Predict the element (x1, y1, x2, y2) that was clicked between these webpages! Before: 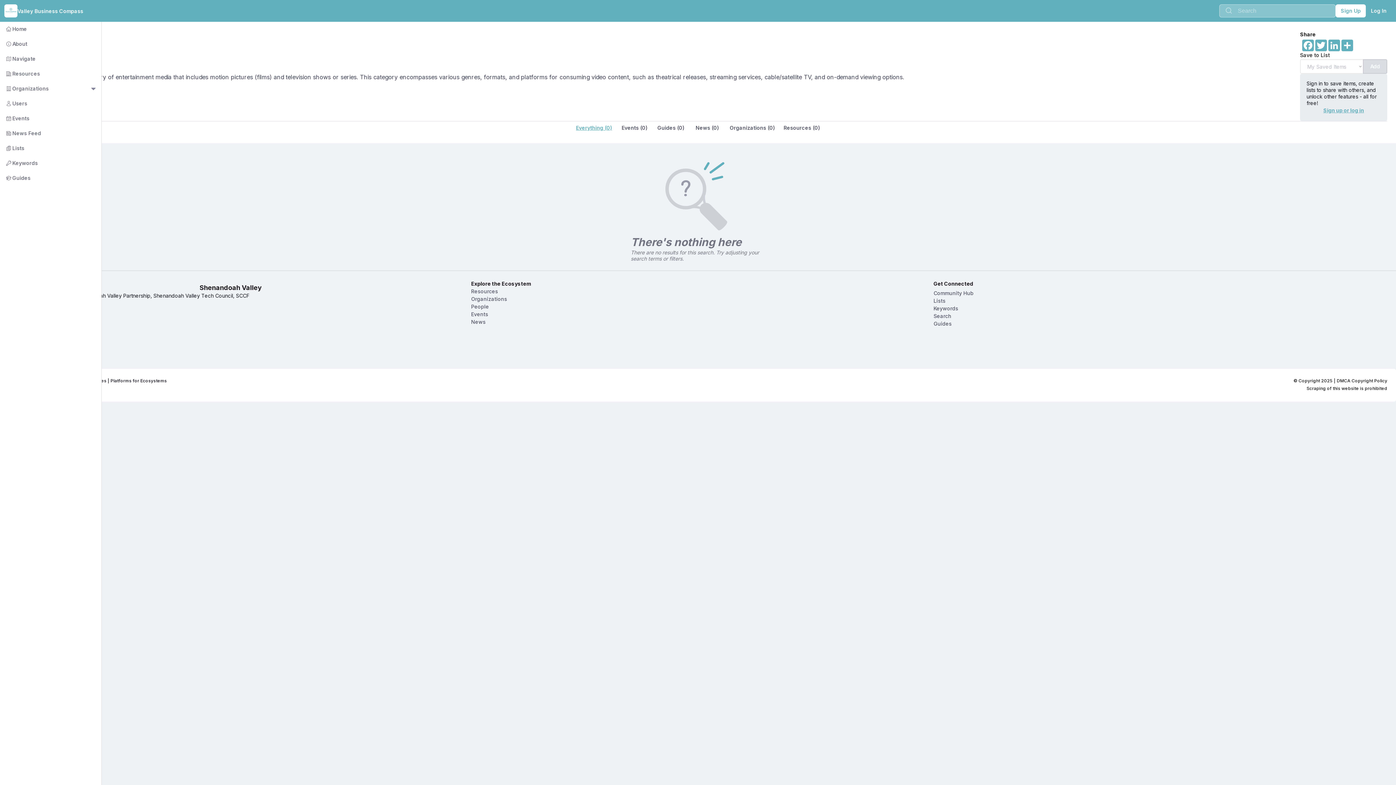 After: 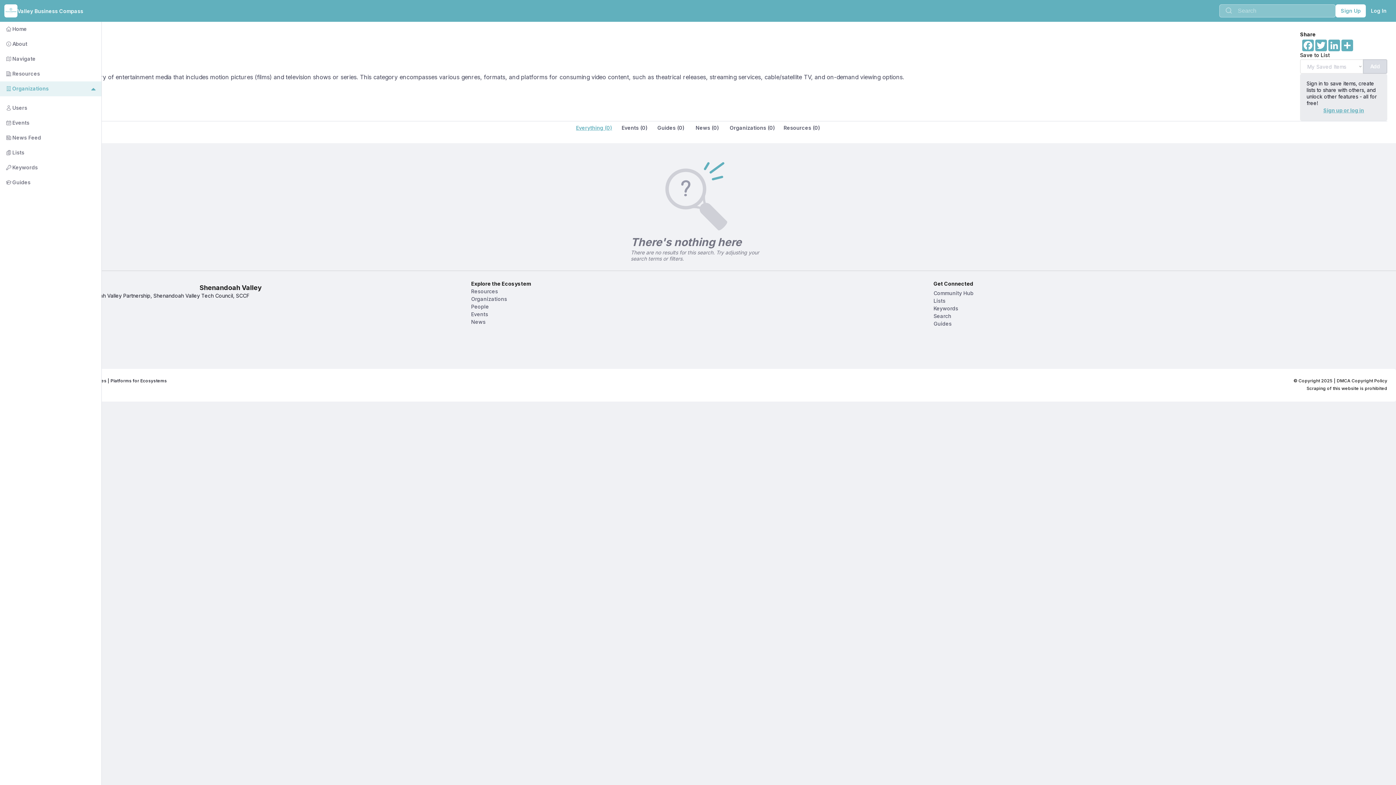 Action: bbox: (89, 85, 97, 92)